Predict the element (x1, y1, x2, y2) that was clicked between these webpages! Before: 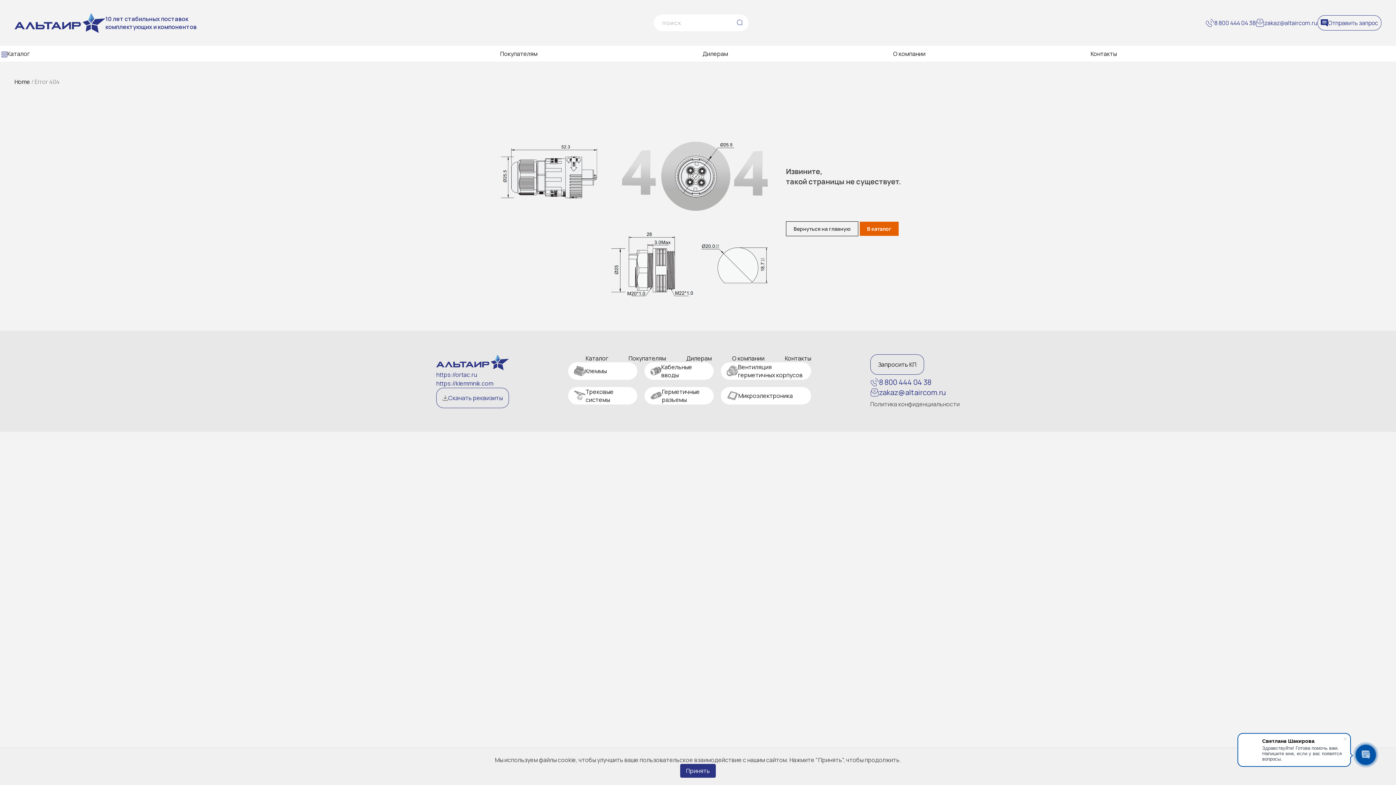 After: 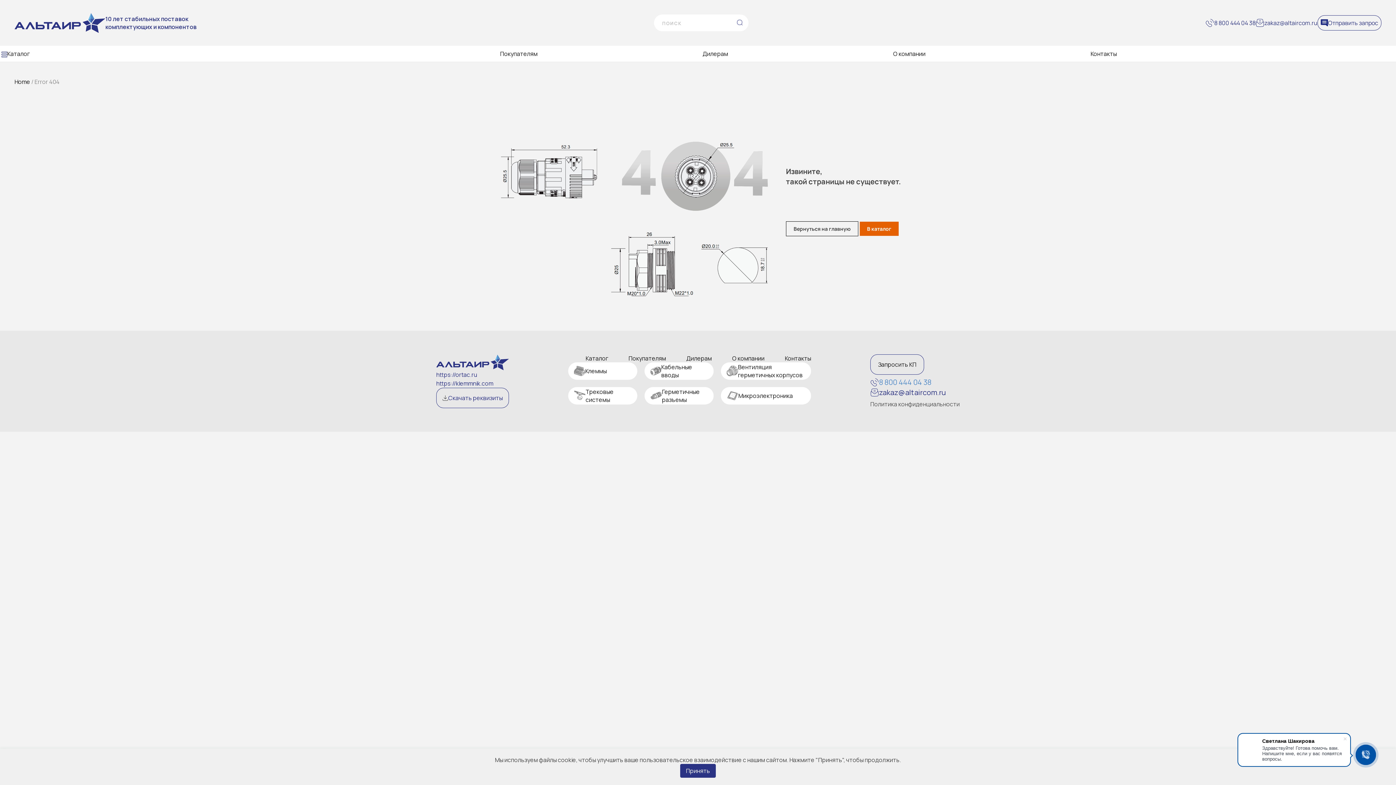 Action: label: 8 800 444 04 38 bbox: (879, 377, 931, 387)